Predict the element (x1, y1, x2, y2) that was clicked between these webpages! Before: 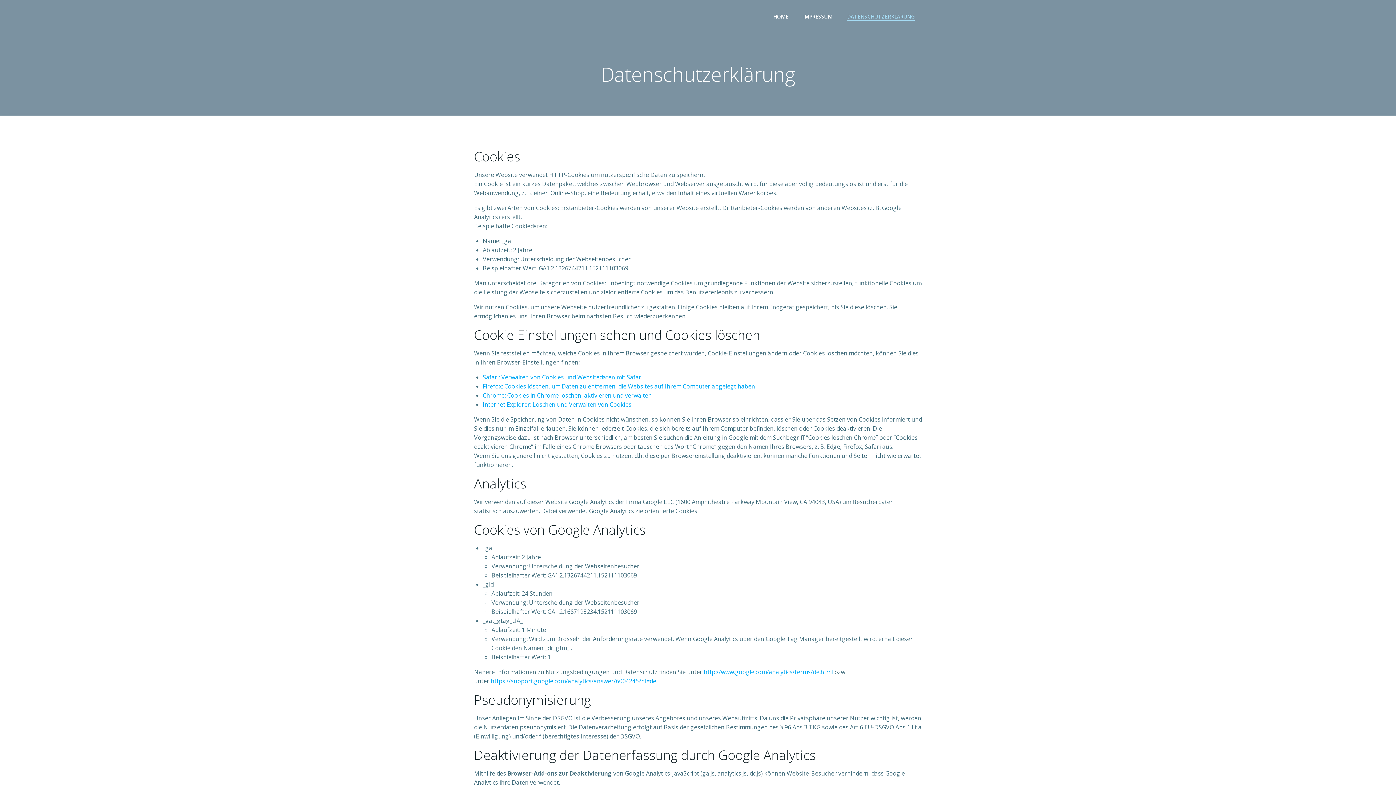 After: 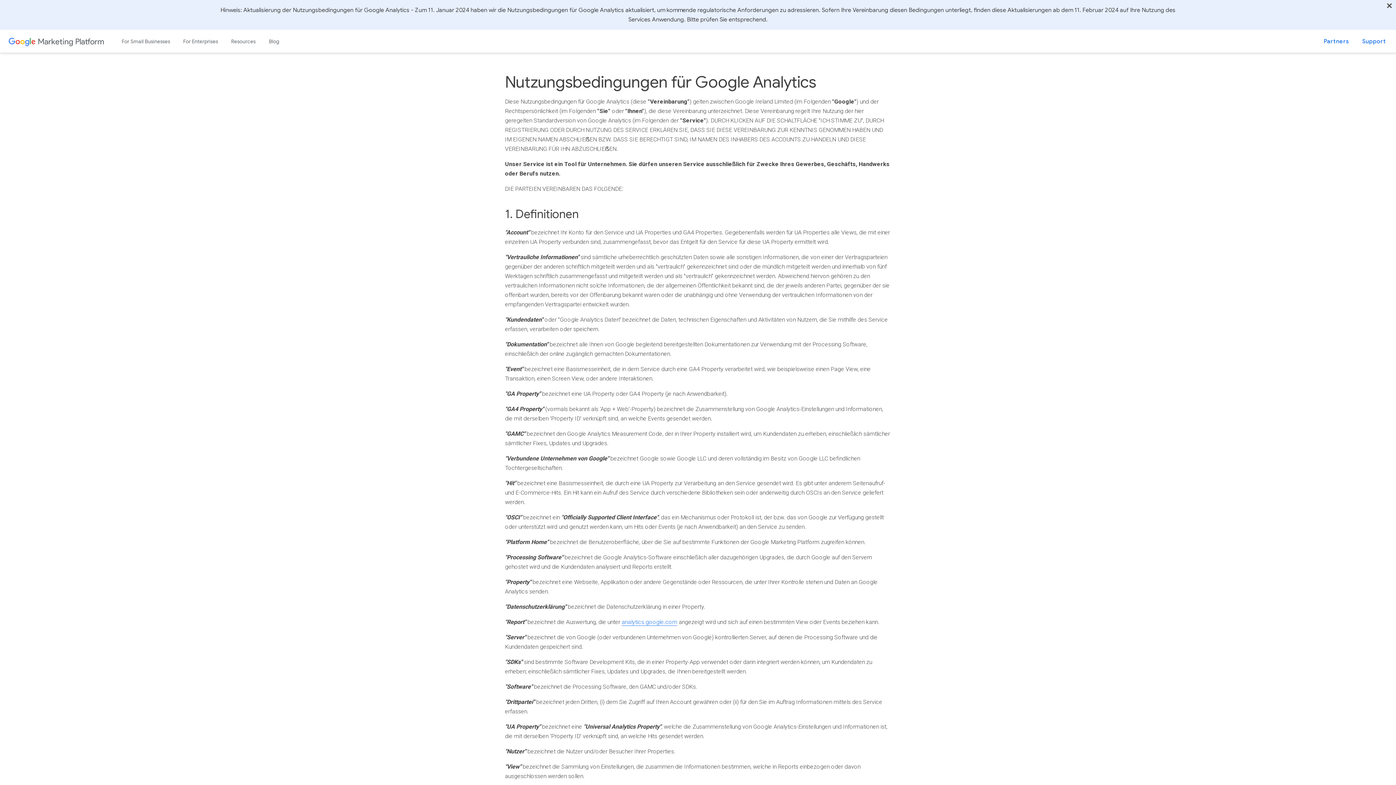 Action: bbox: (704, 668, 833, 676) label: http://www.google.com/analytics/terms/de.html